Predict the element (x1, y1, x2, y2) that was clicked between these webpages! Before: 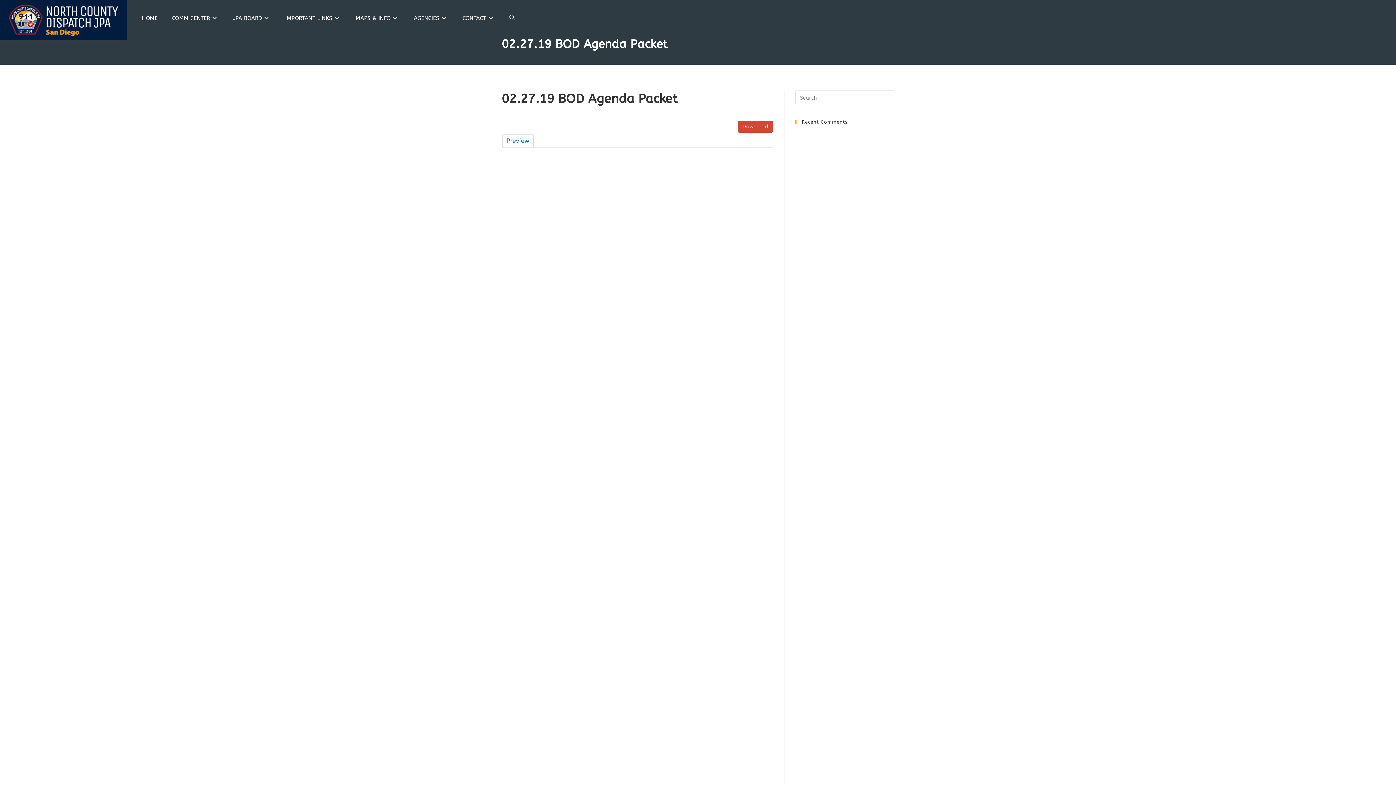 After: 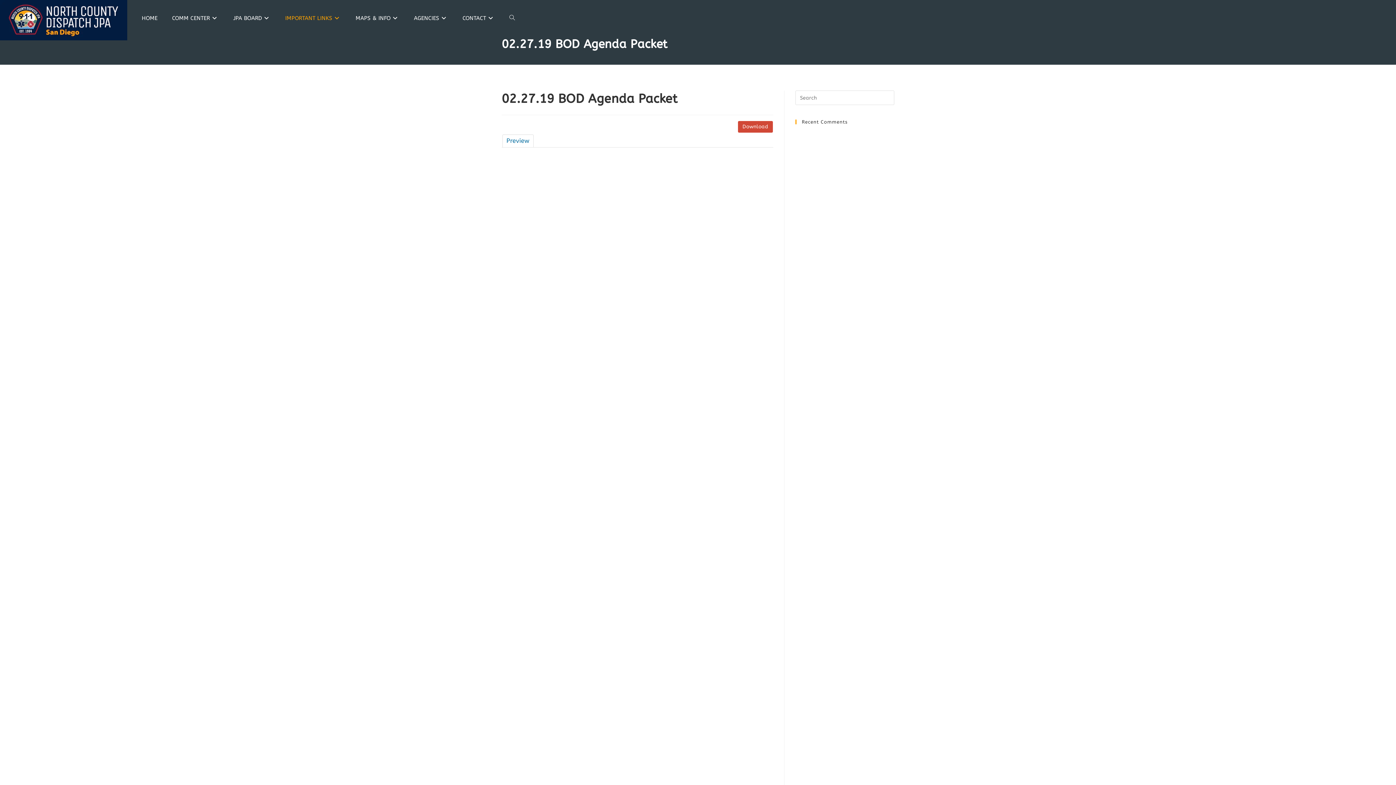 Action: bbox: (278, 0, 348, 36) label: IMPORTANT LINKS